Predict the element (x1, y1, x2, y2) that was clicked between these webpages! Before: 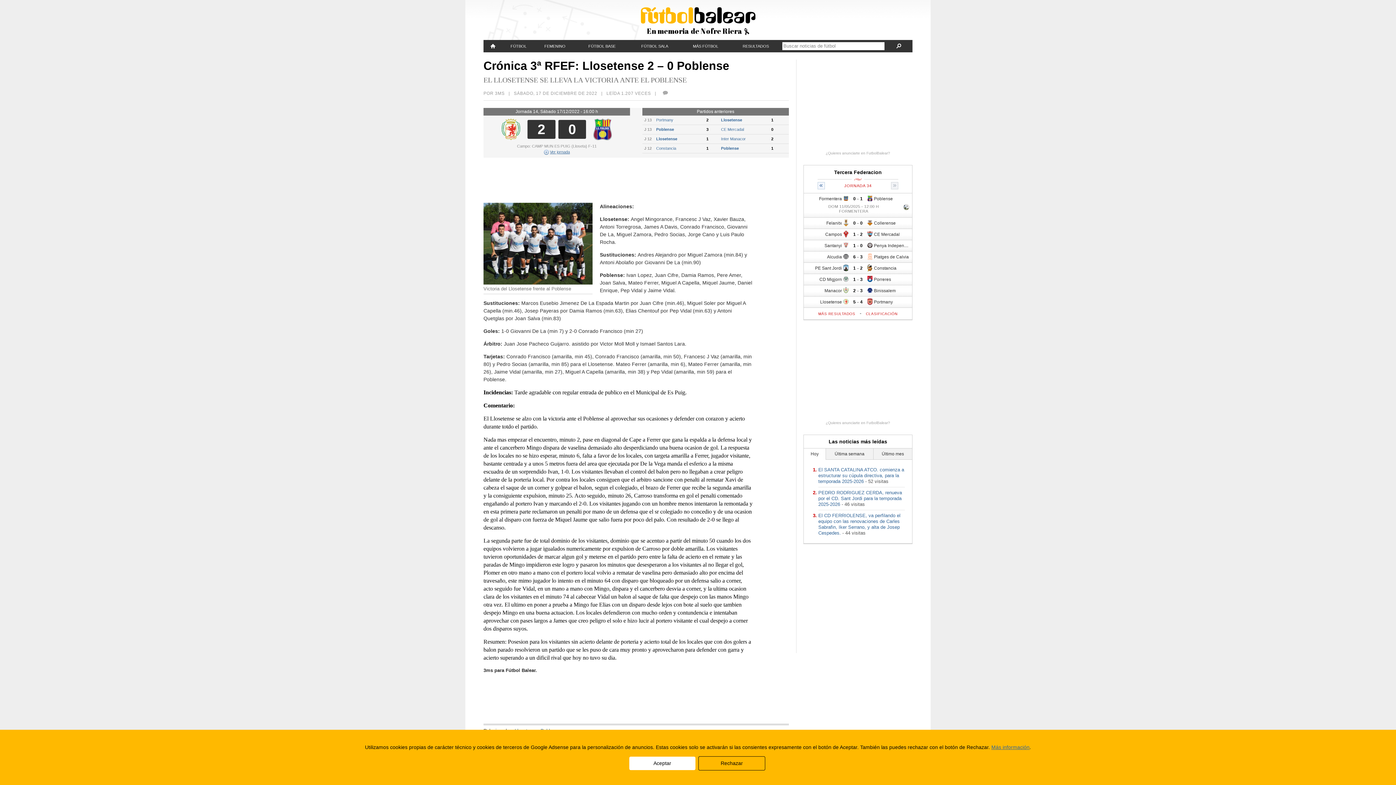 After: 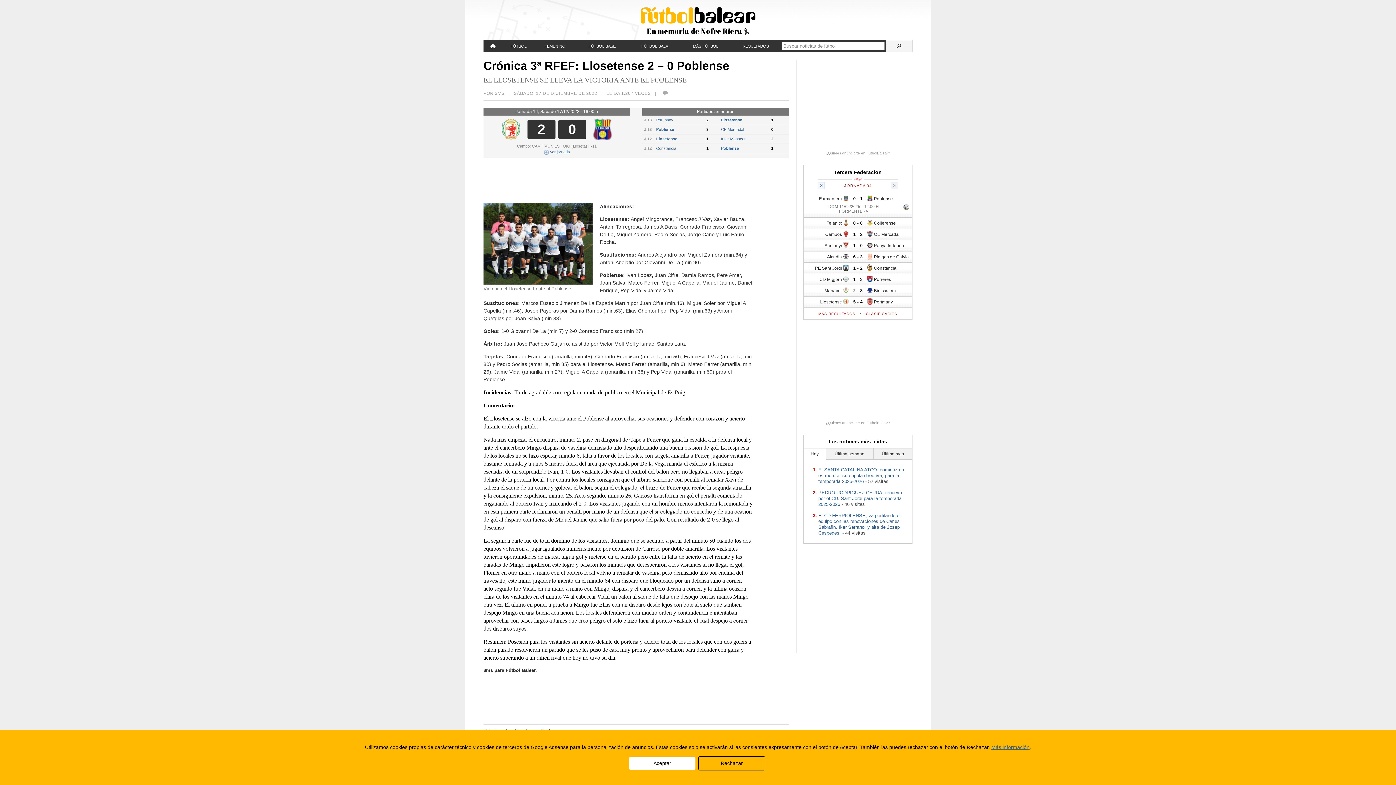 Action: bbox: (885, 40, 912, 52)